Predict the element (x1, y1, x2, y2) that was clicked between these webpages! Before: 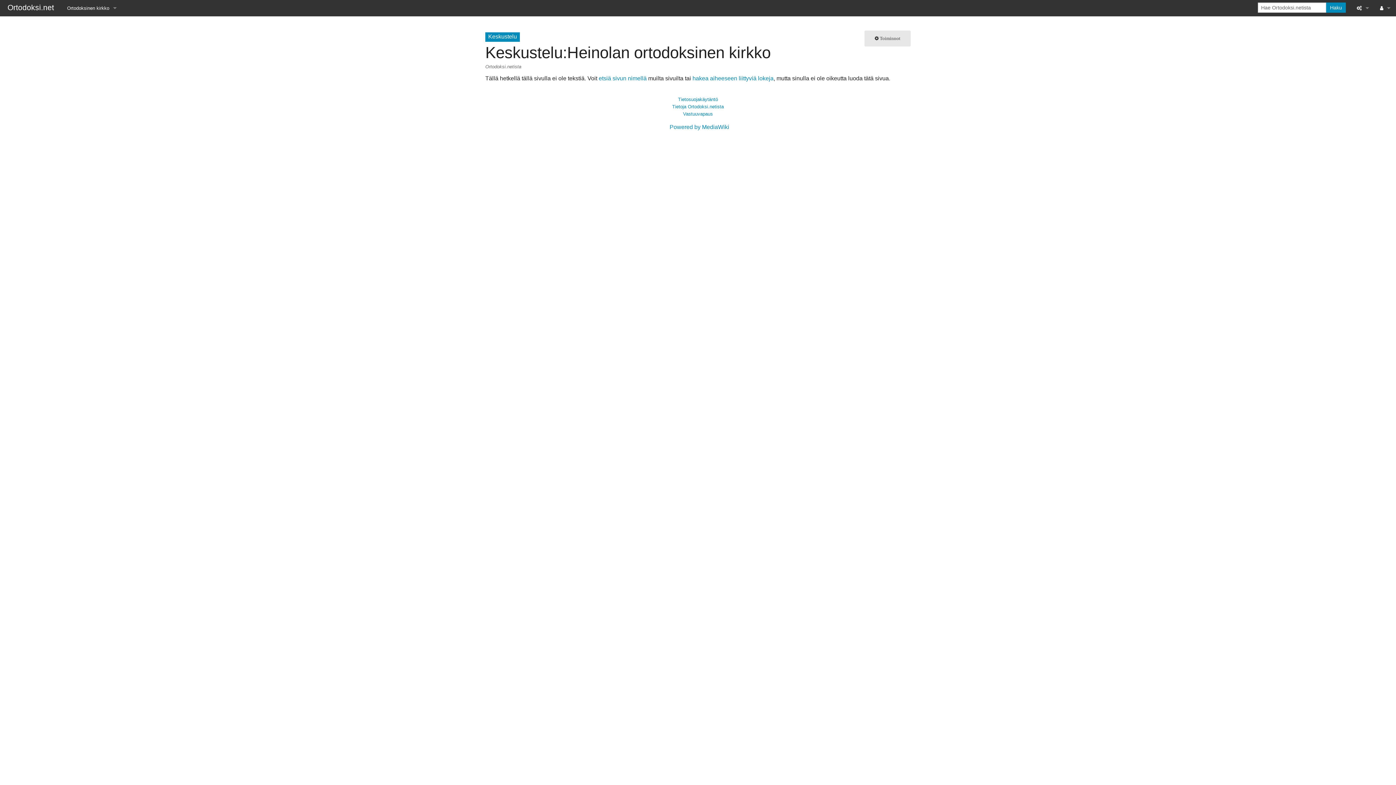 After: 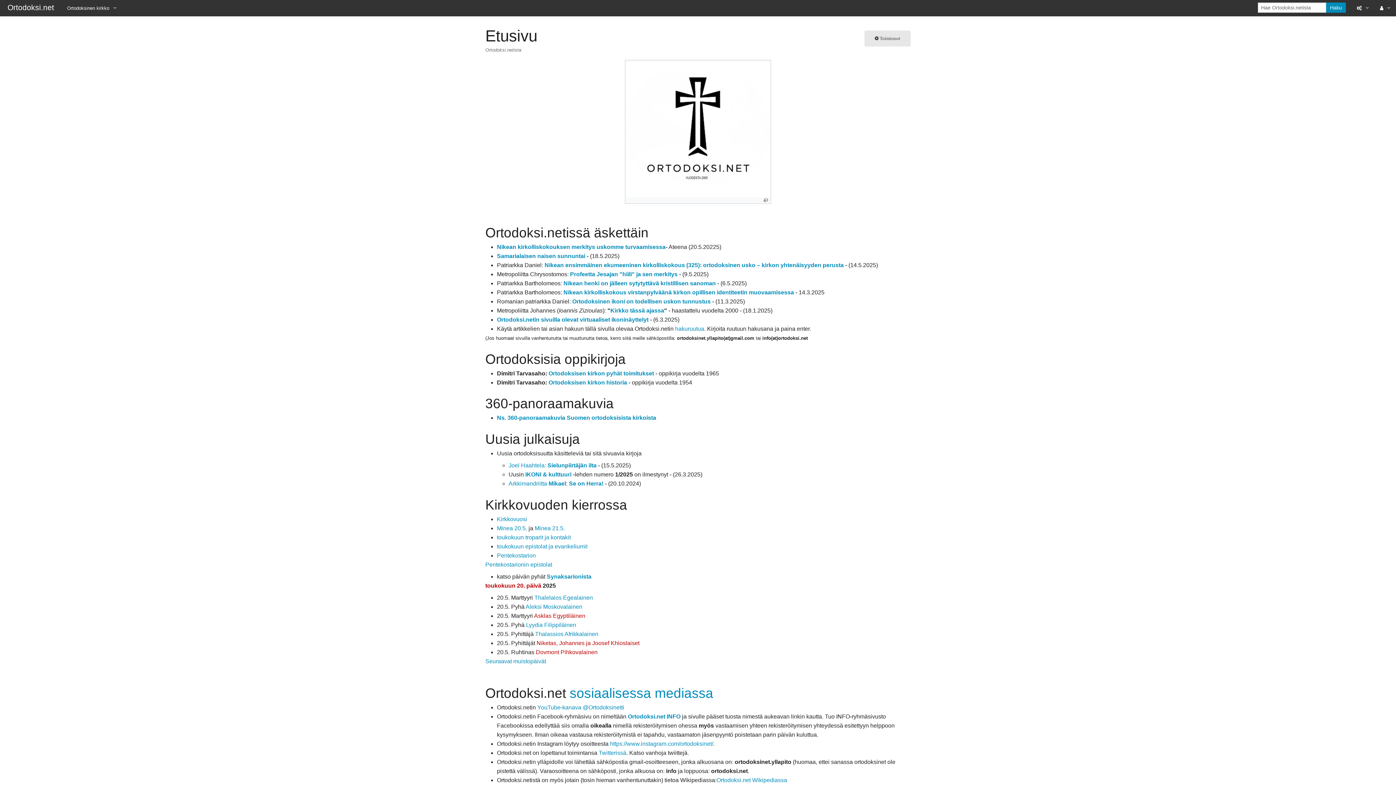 Action: label: Ortodoksi.net bbox: (3, 3, 57, 11)